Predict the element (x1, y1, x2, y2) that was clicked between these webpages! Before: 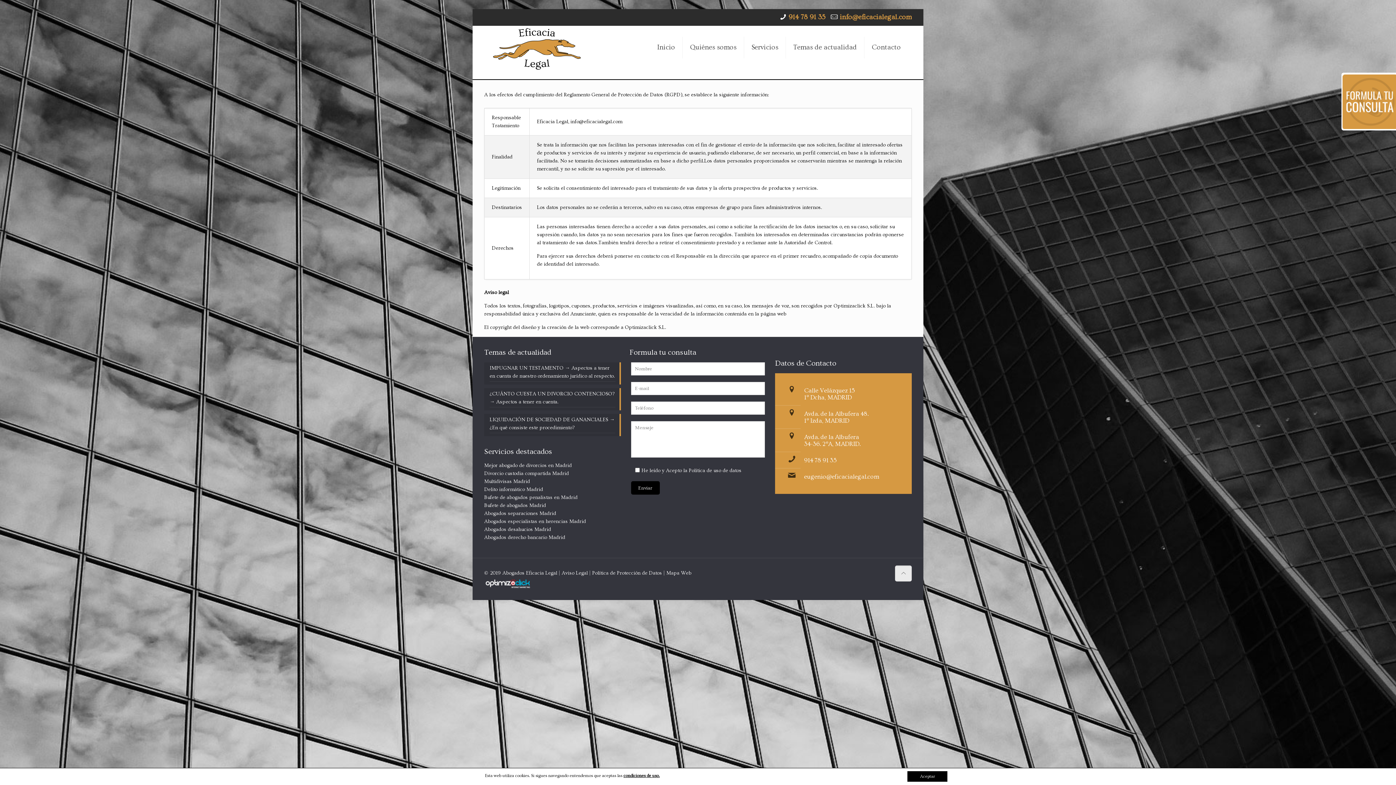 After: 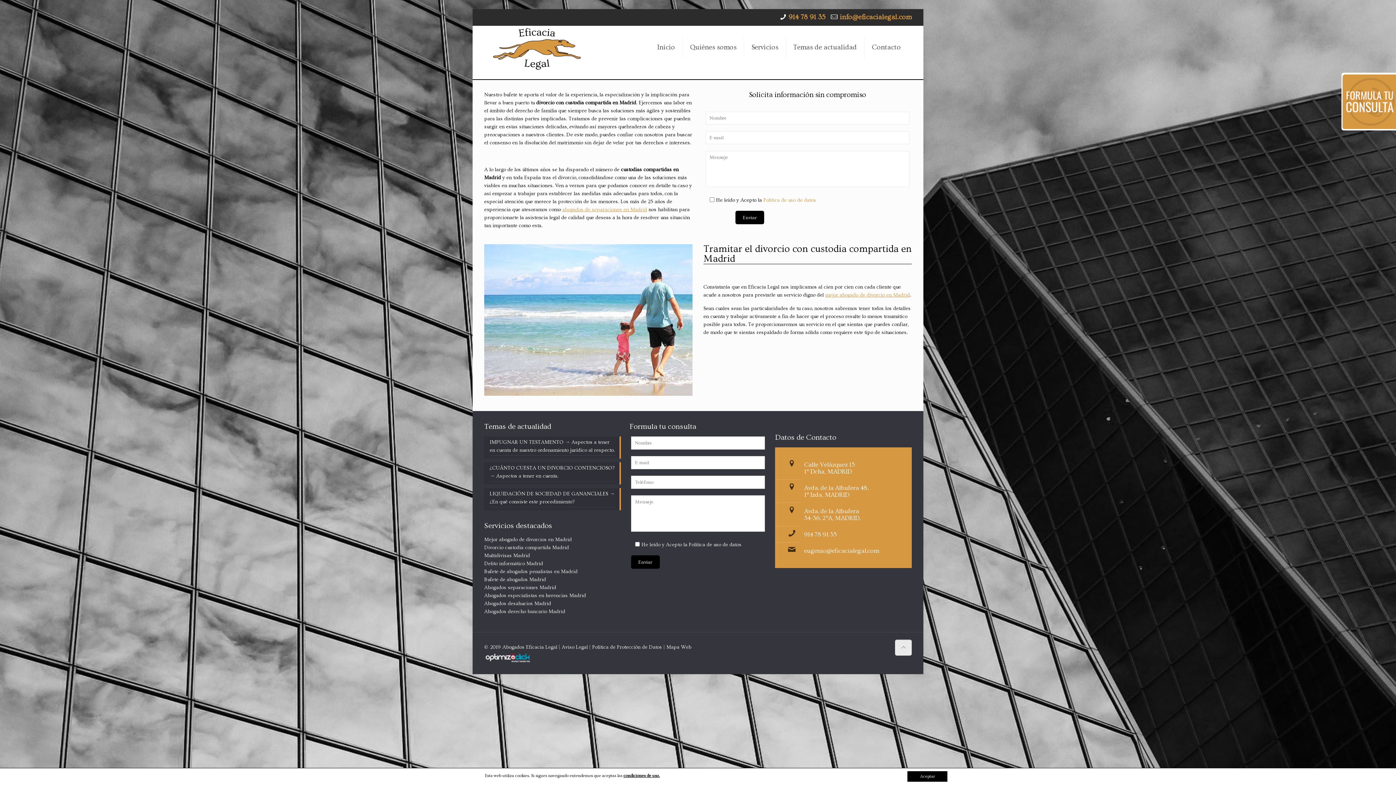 Action: label: Divorcio custodia compartida Madrid bbox: (484, 470, 569, 476)